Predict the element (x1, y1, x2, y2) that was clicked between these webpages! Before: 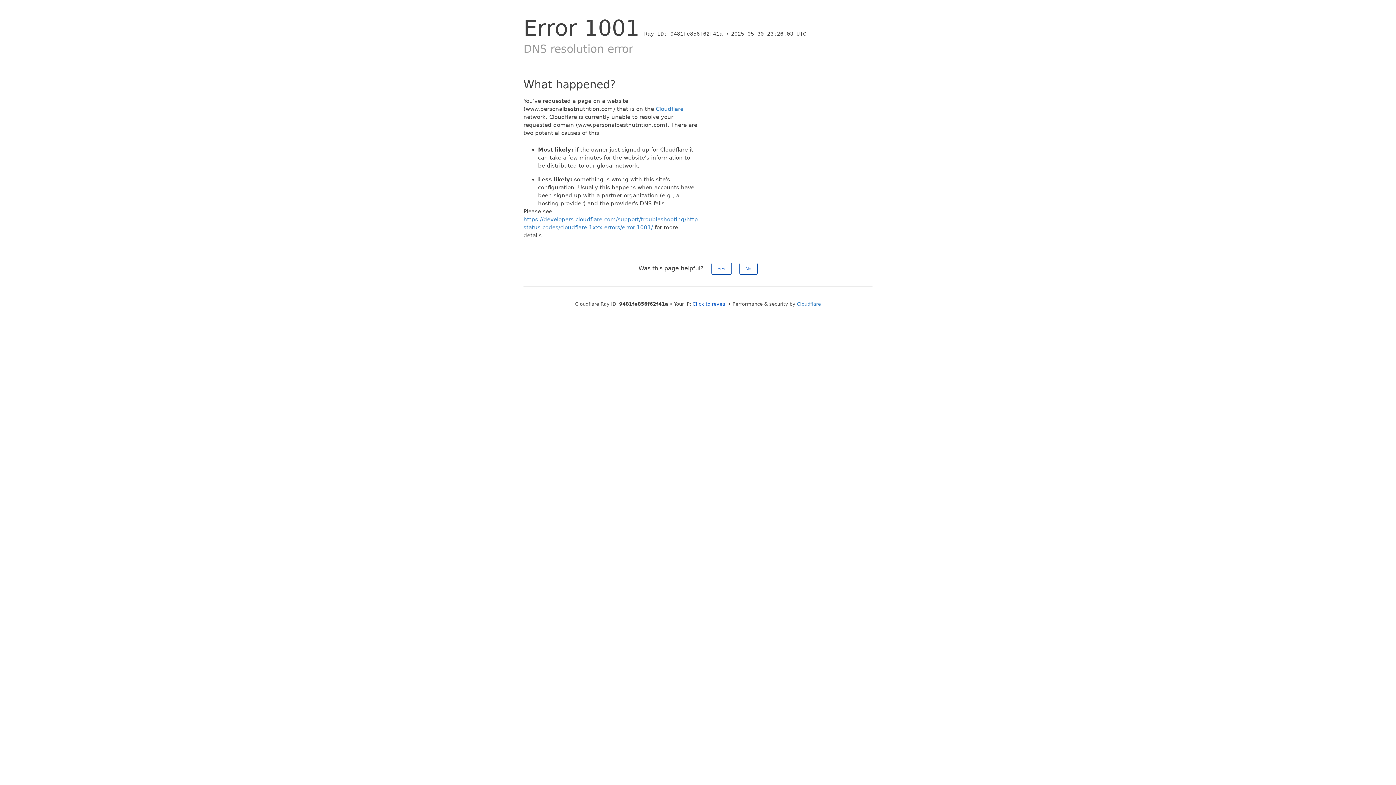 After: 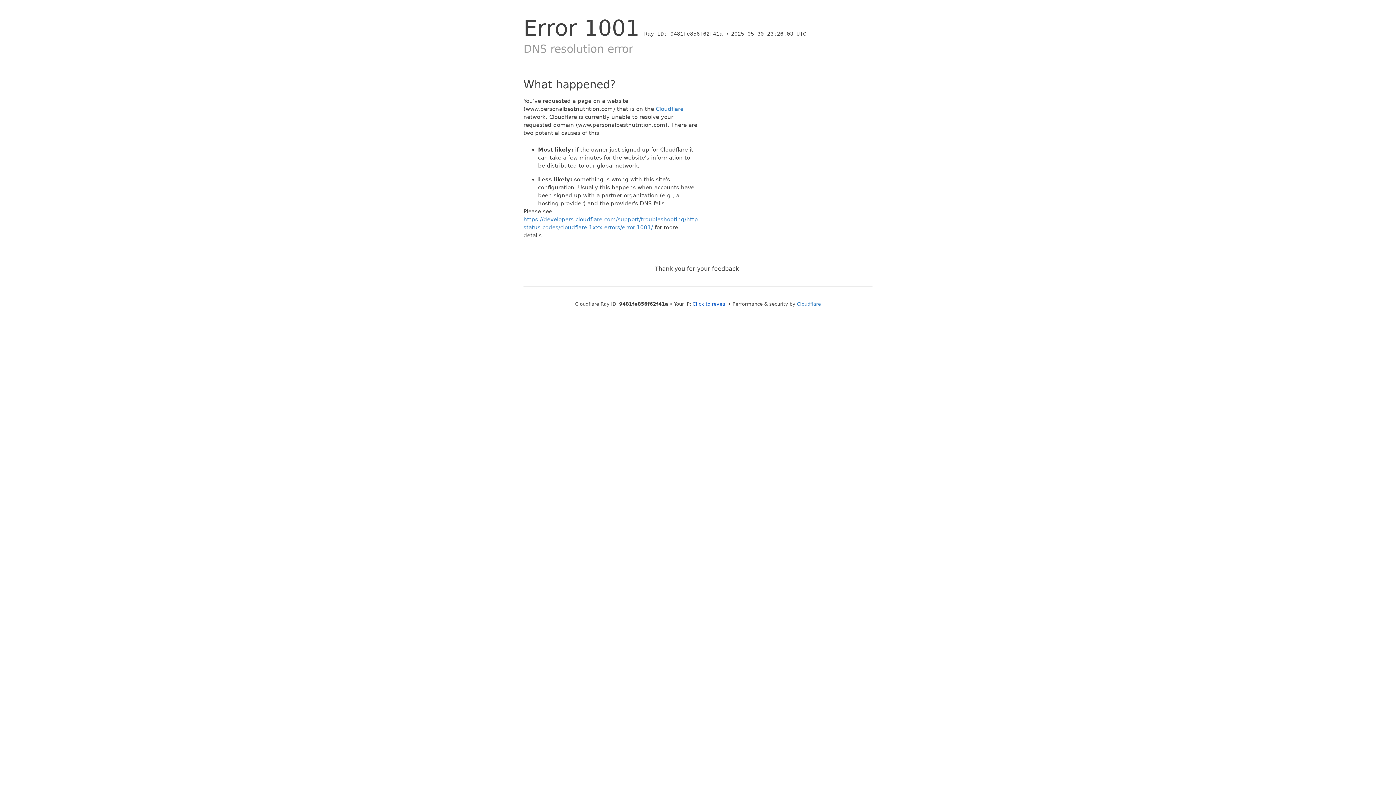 Action: bbox: (739, 262, 757, 274) label: No